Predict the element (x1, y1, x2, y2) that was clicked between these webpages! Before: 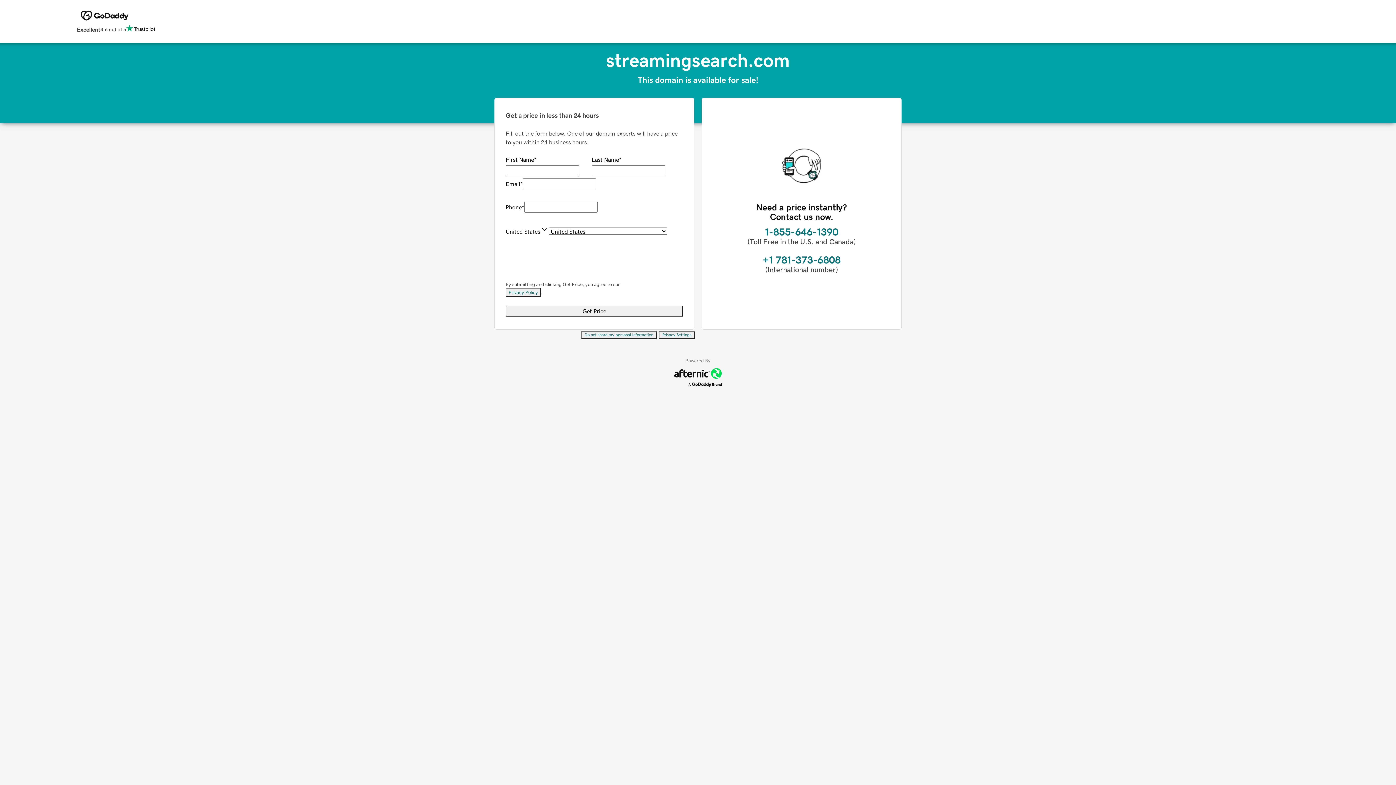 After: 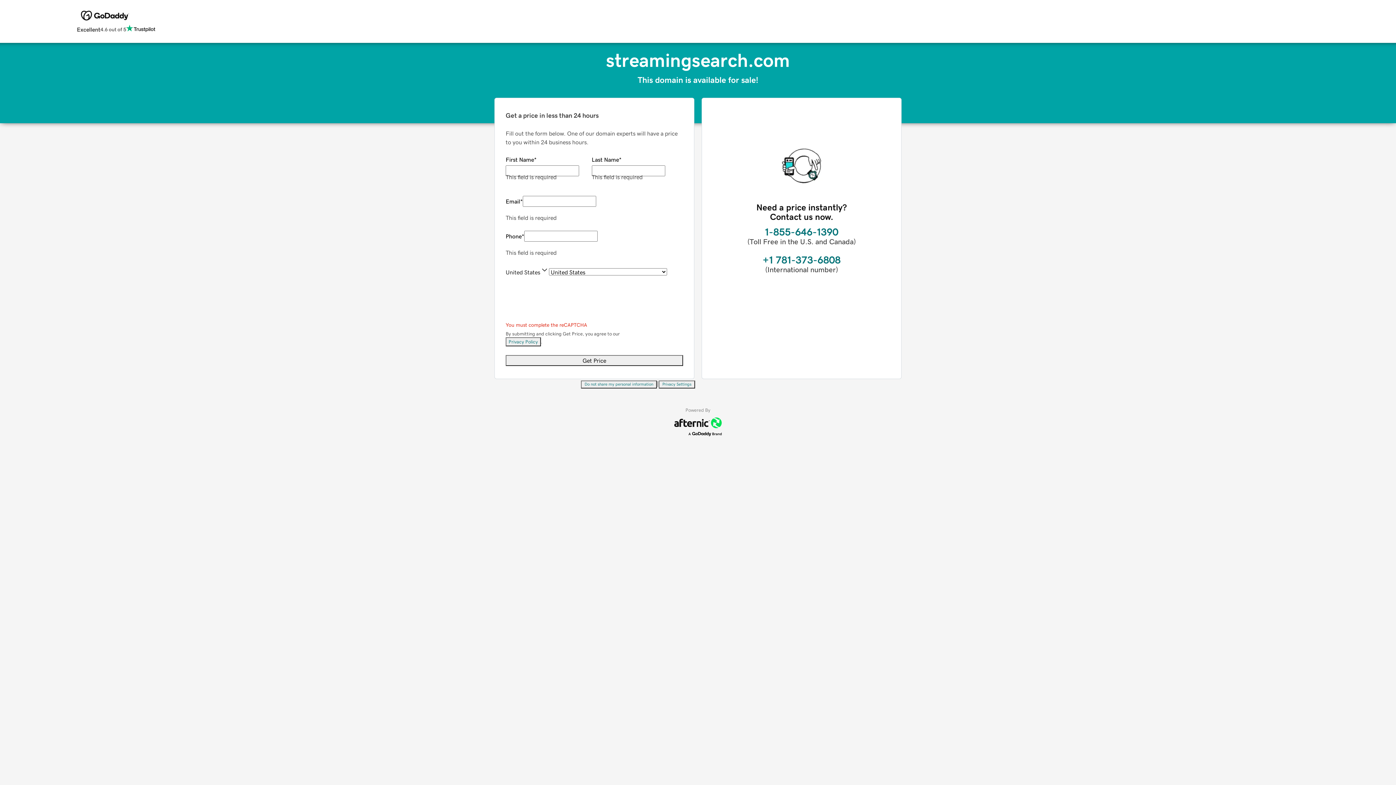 Action: bbox: (505, 305, 683, 316) label: Get Price